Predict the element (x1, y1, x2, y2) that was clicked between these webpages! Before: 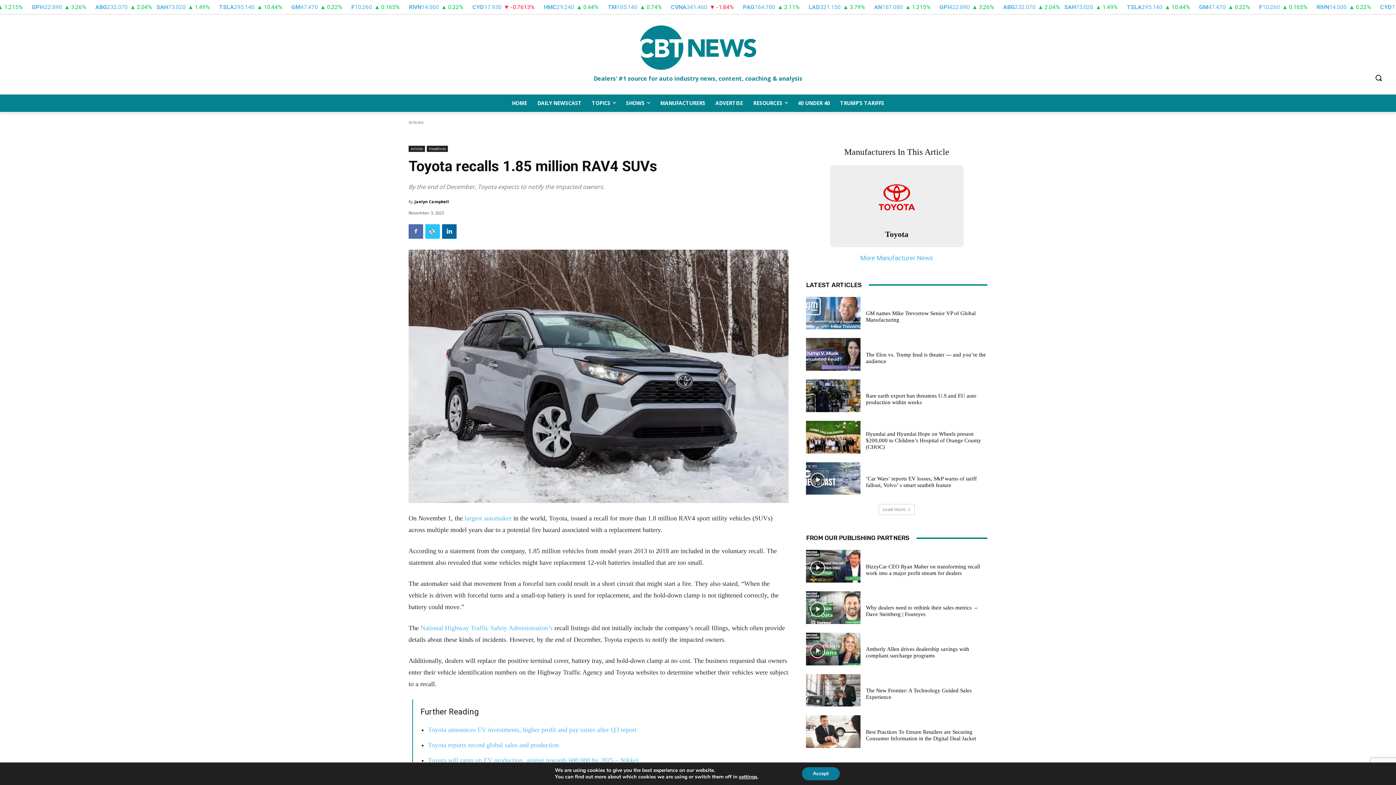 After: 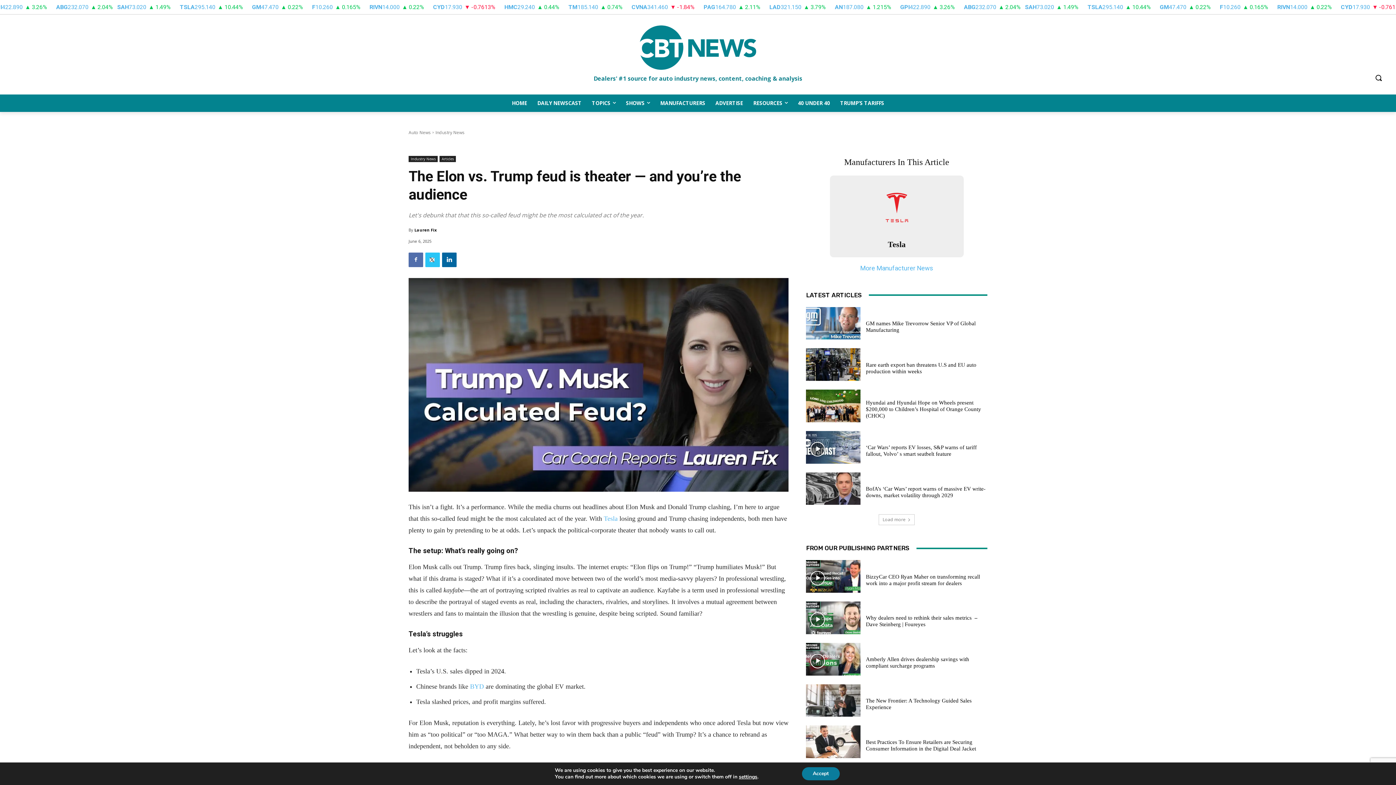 Action: bbox: (806, 338, 860, 370)